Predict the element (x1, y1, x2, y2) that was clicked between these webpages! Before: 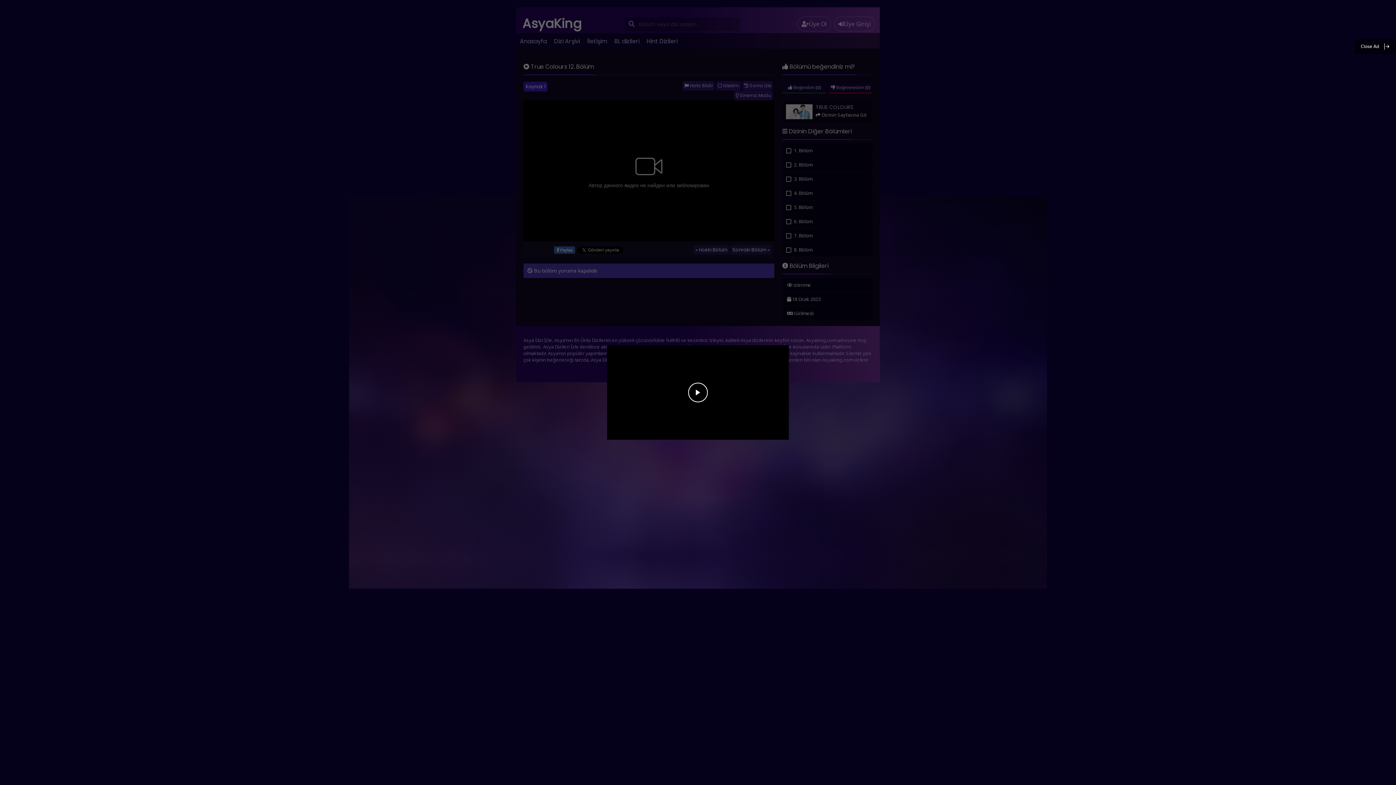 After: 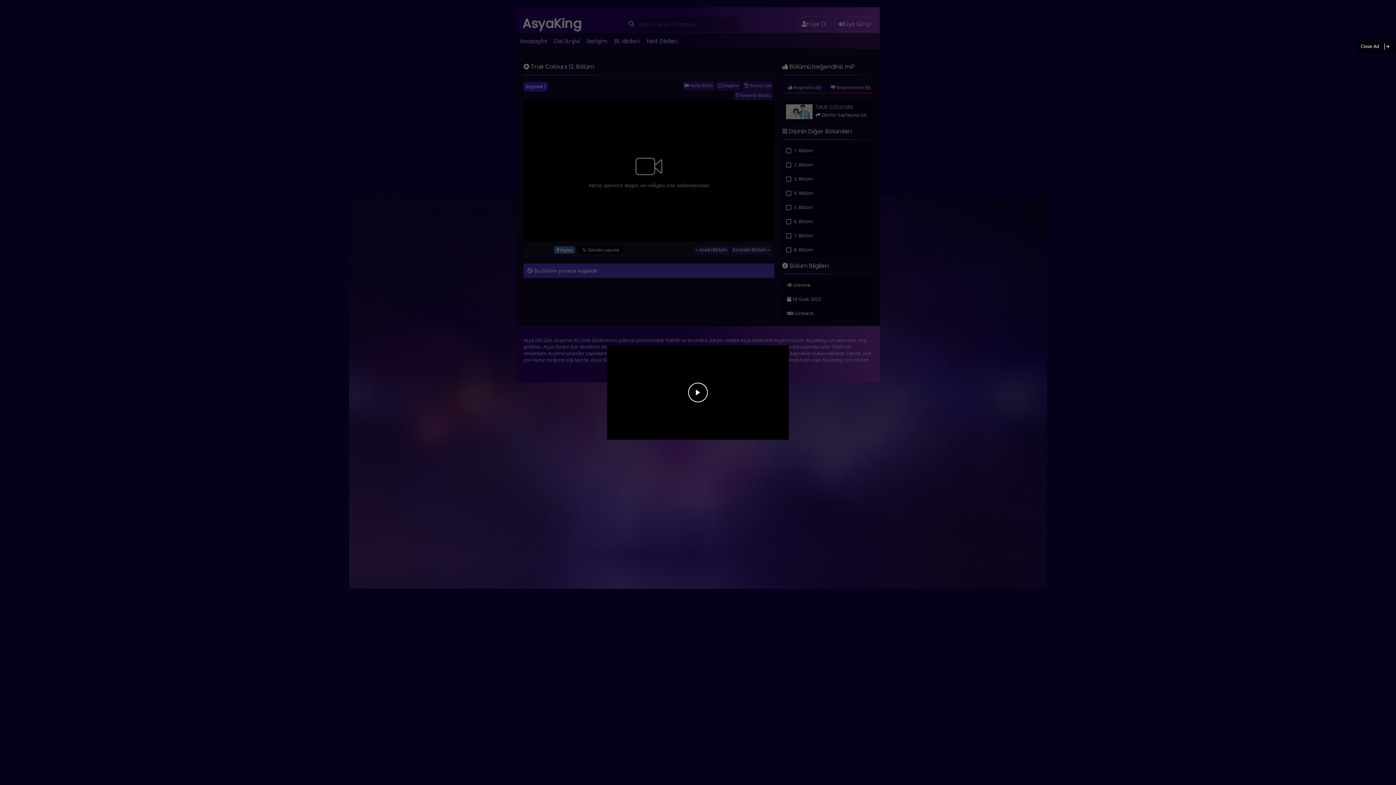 Action: bbox: (607, 345, 789, 440)